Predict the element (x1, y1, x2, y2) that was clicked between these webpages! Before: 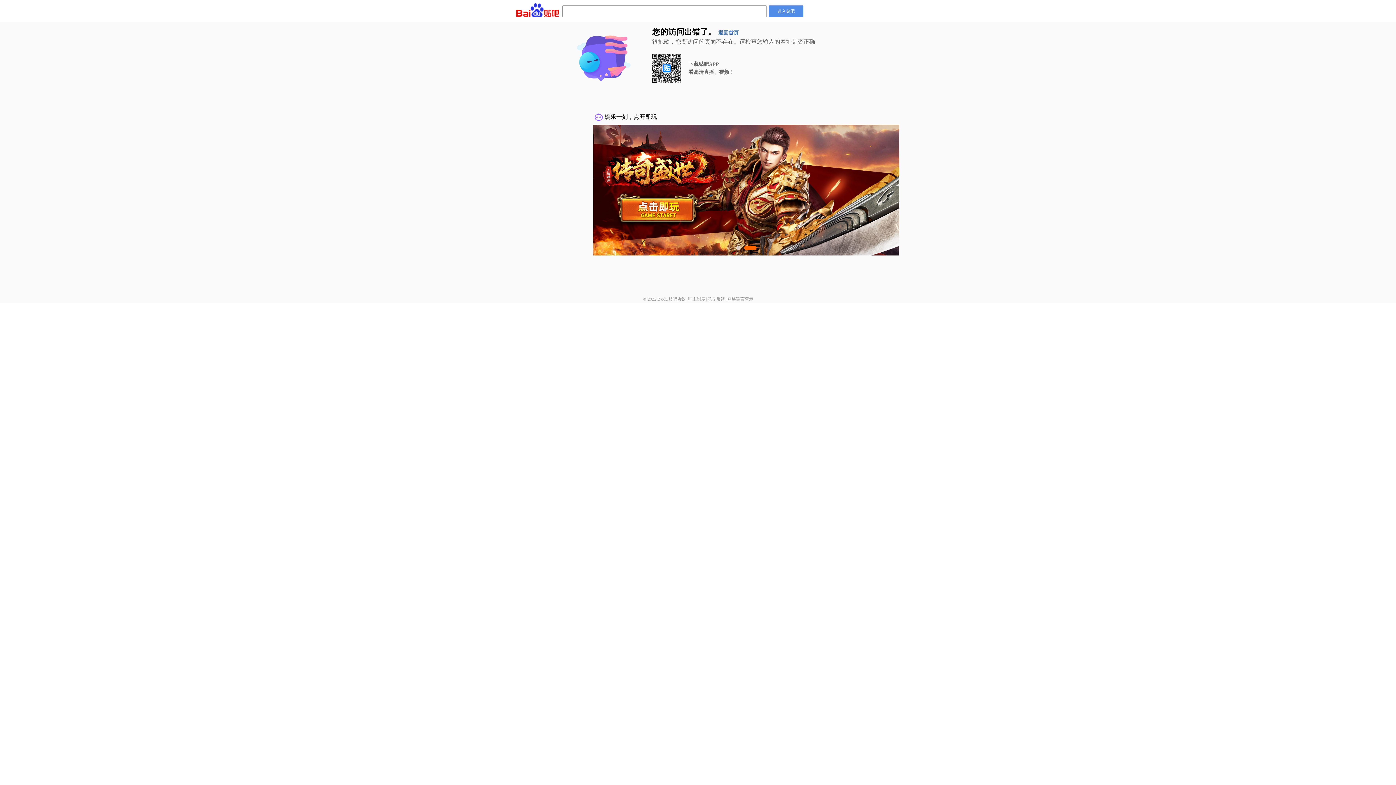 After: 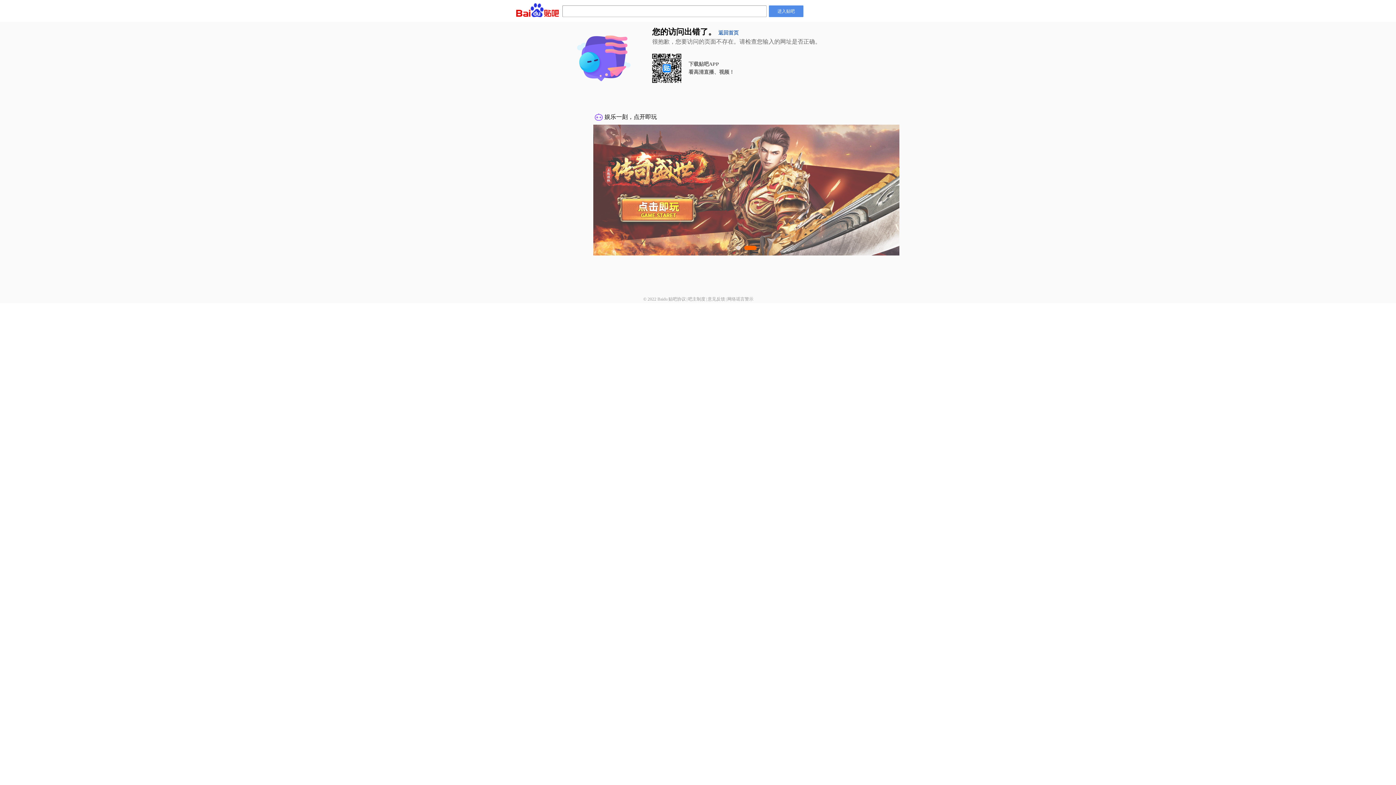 Action: bbox: (727, 296, 753, 301) label: 网络谣言警示